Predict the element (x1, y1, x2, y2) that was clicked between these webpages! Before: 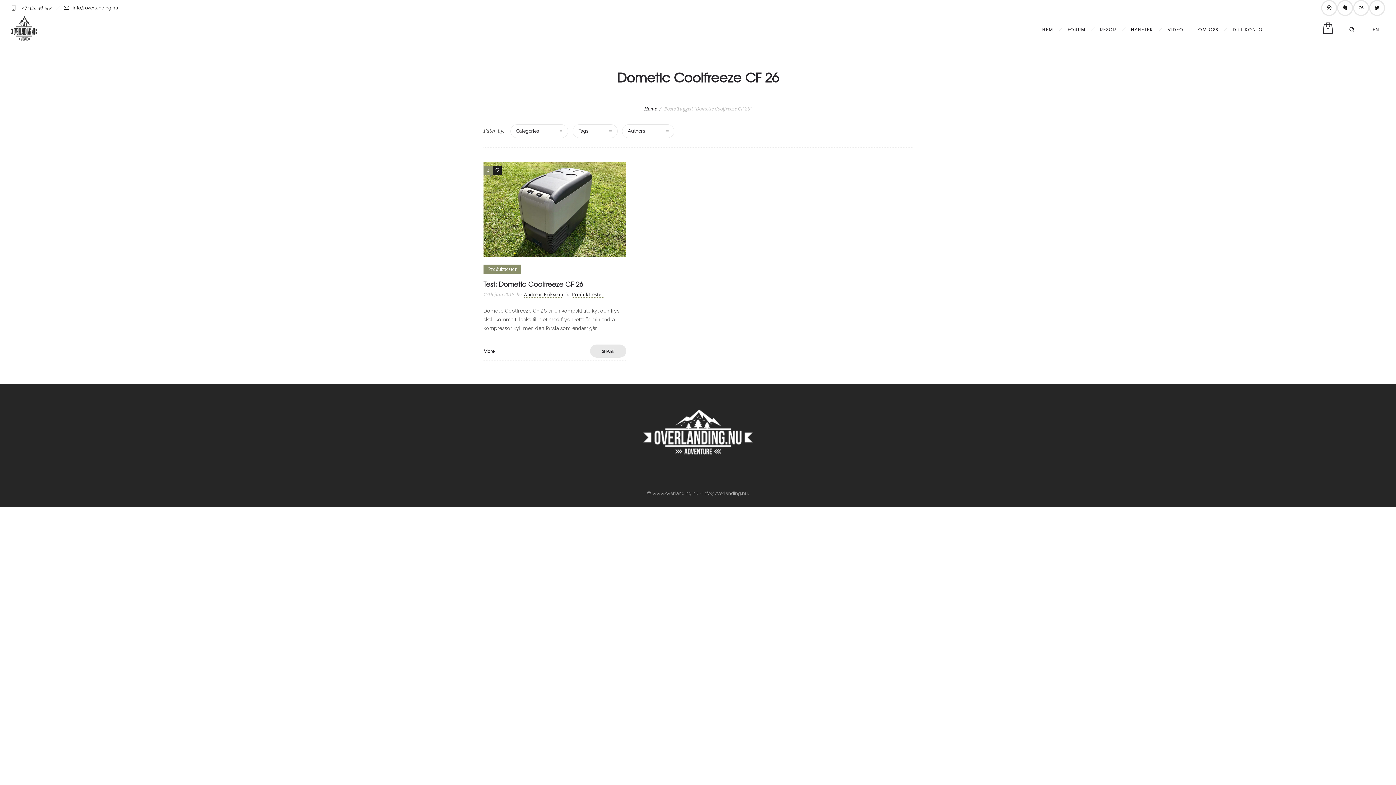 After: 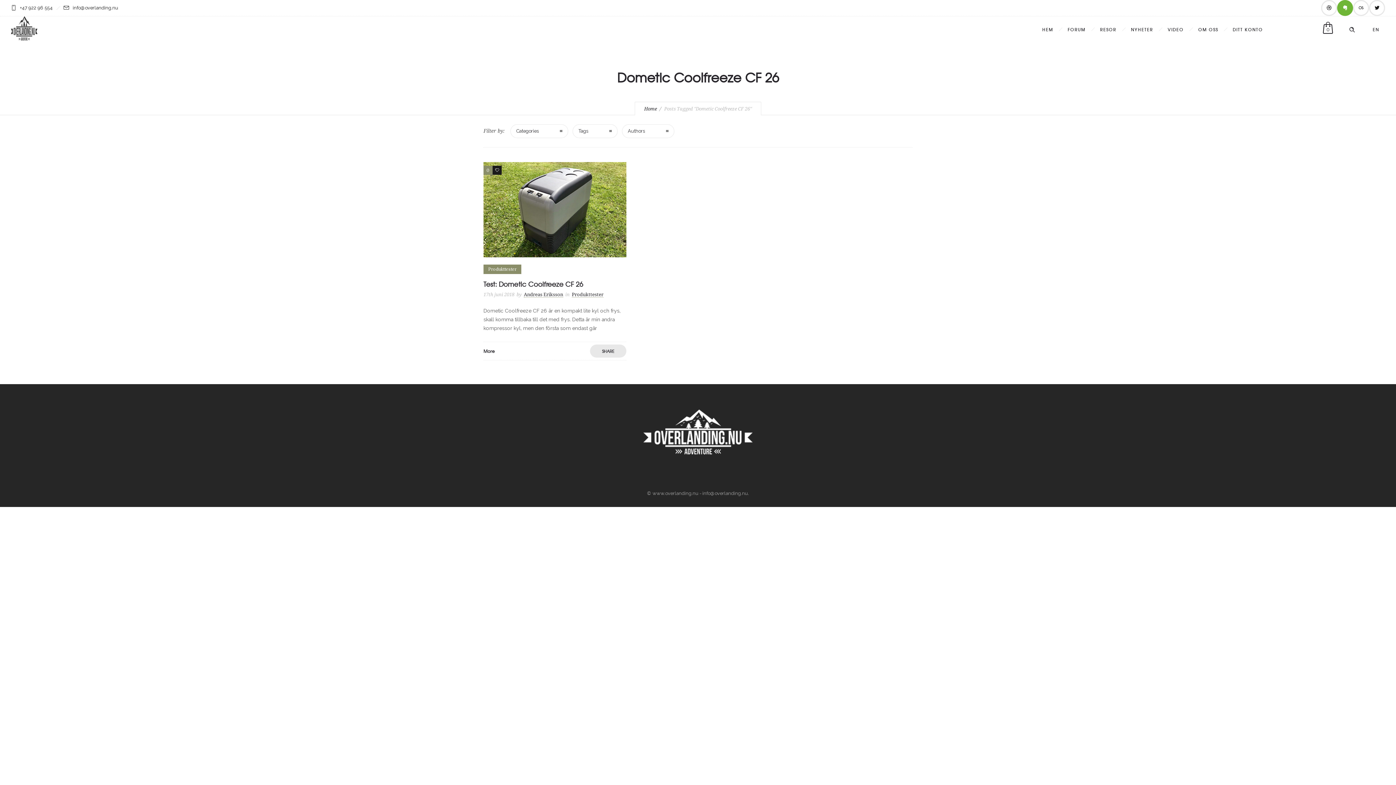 Action: bbox: (1337, 0, 1353, 16)